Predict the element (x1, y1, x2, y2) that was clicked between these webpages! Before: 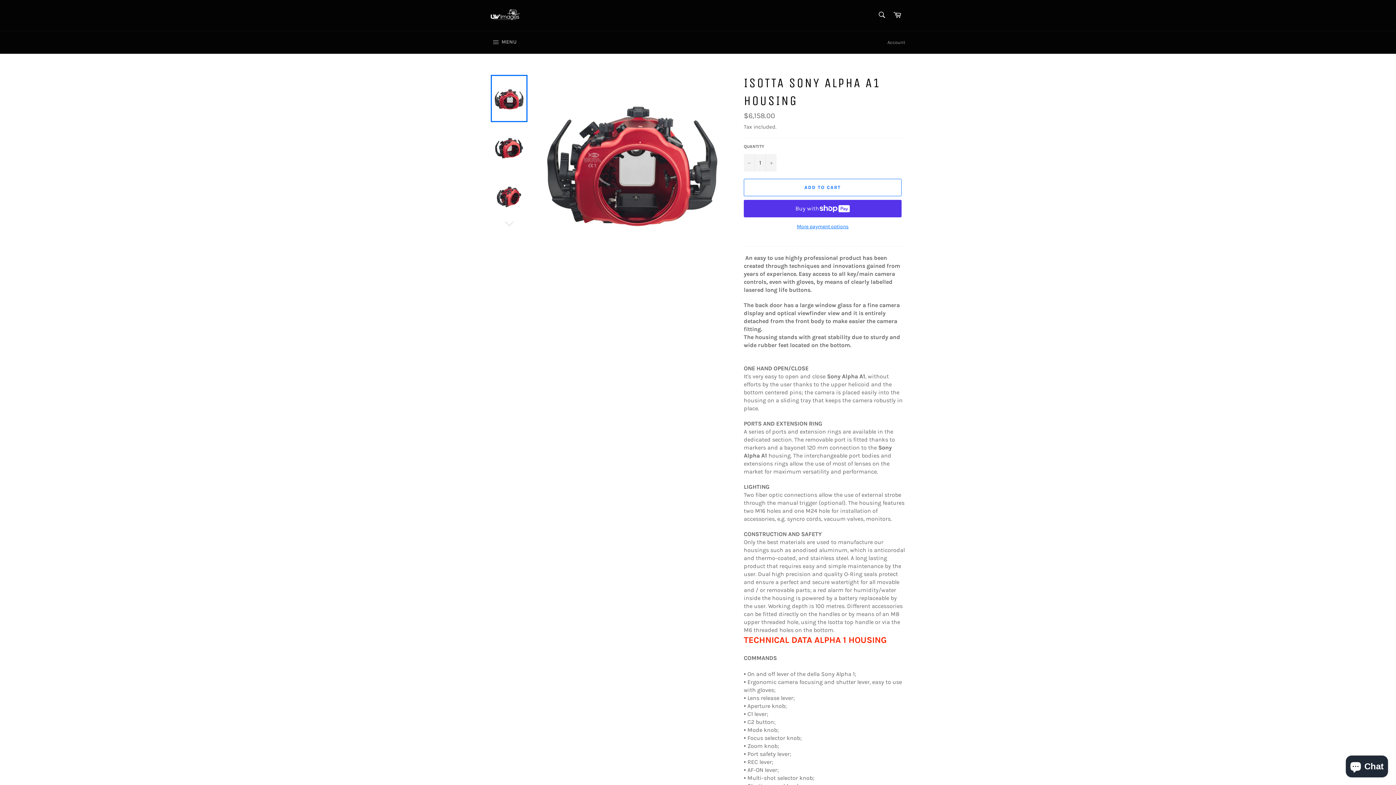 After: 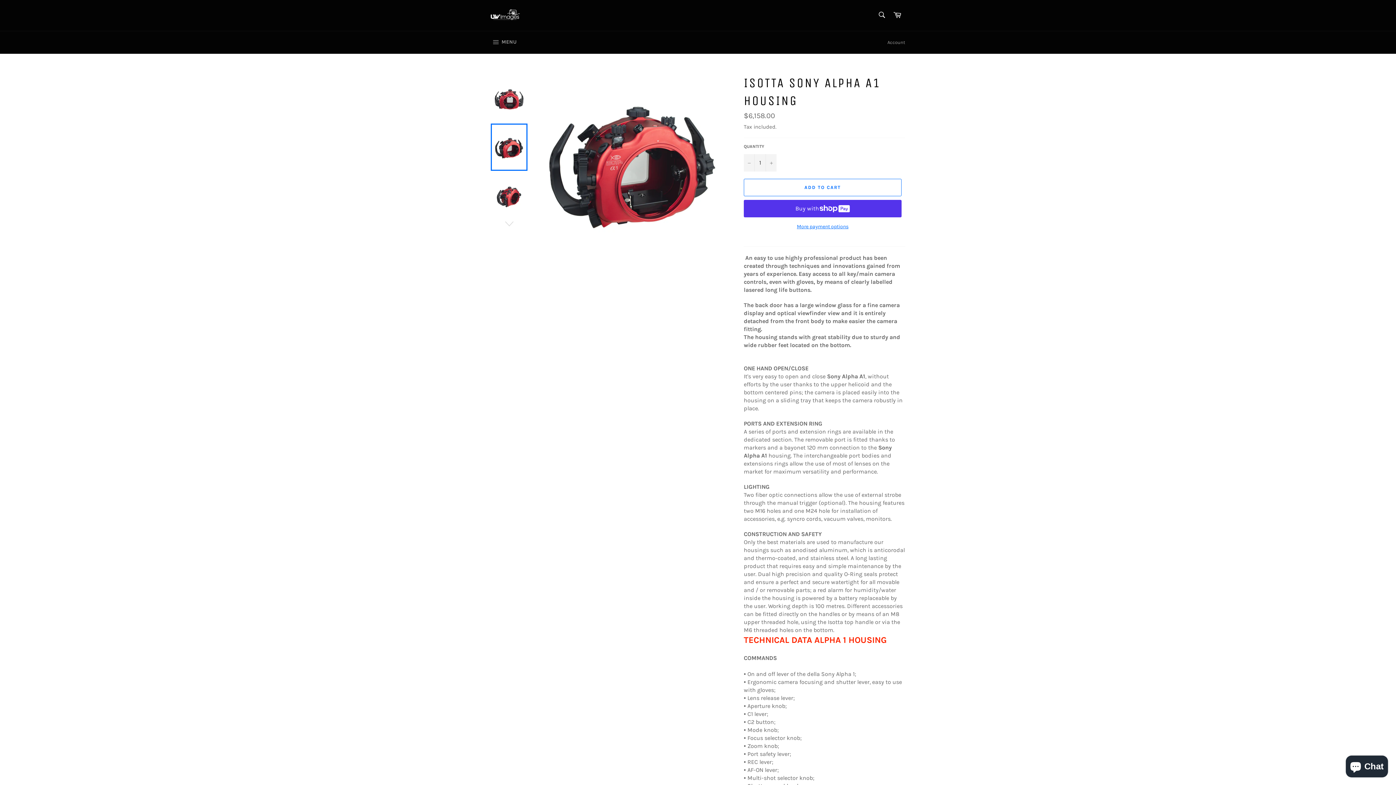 Action: bbox: (490, 123, 527, 170)